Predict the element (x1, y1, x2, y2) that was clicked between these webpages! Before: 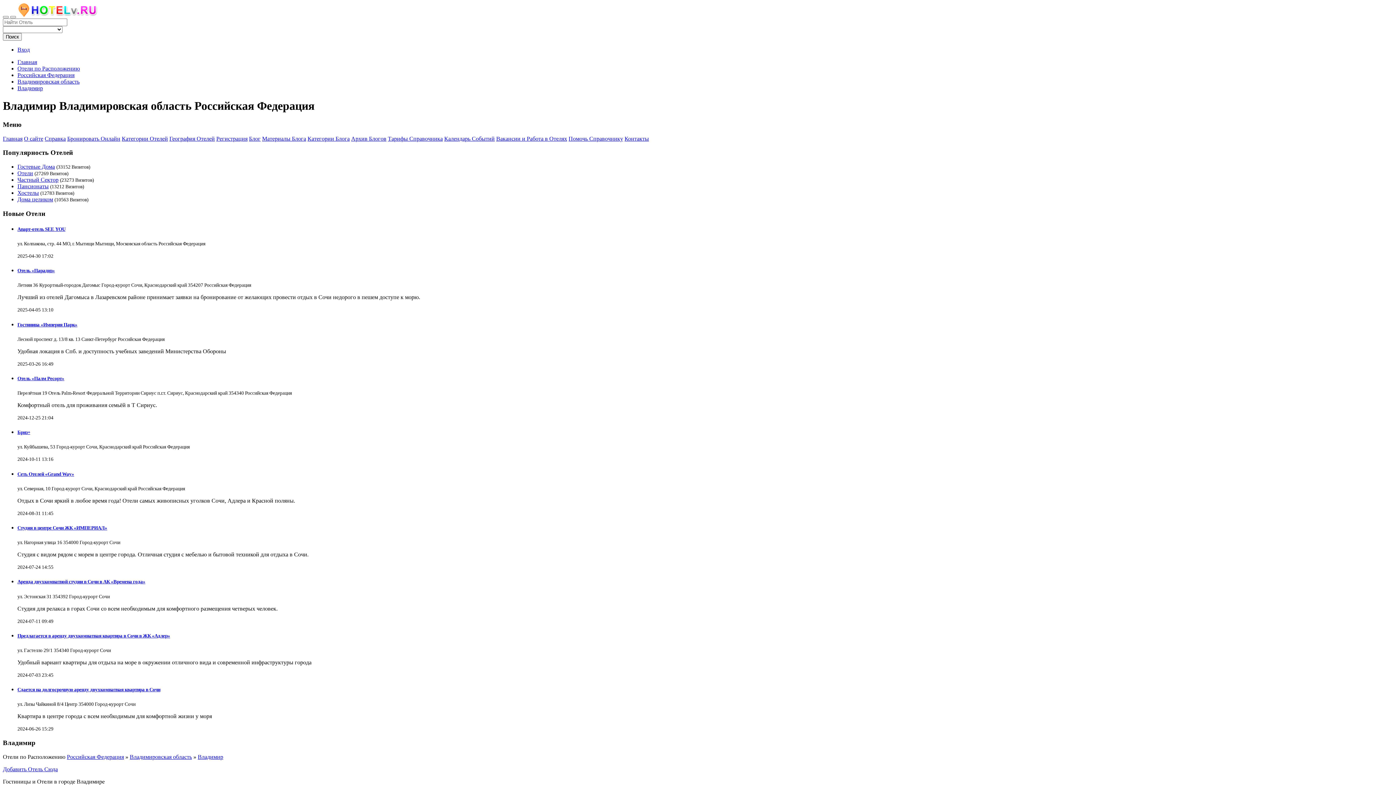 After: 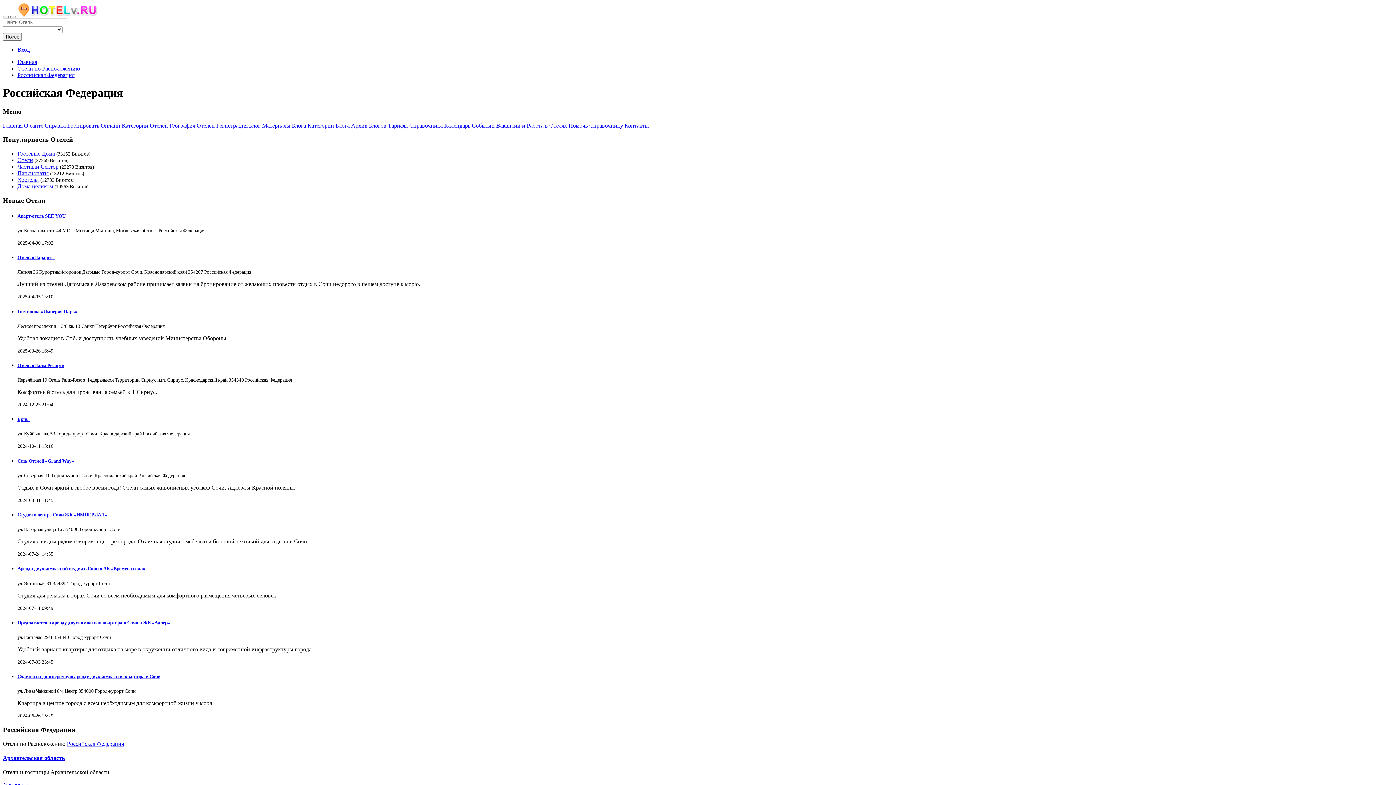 Action: bbox: (17, 72, 74, 78) label: Российская Федерация